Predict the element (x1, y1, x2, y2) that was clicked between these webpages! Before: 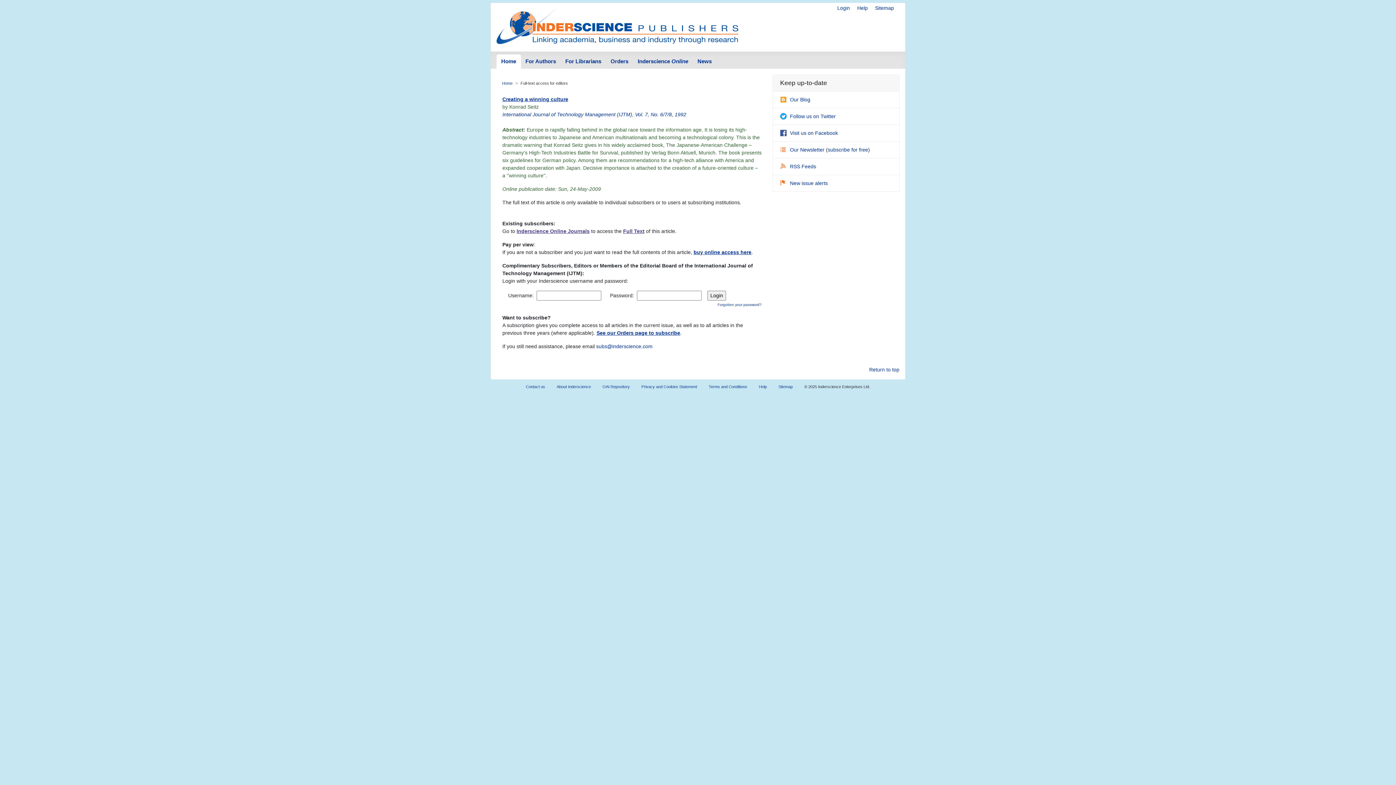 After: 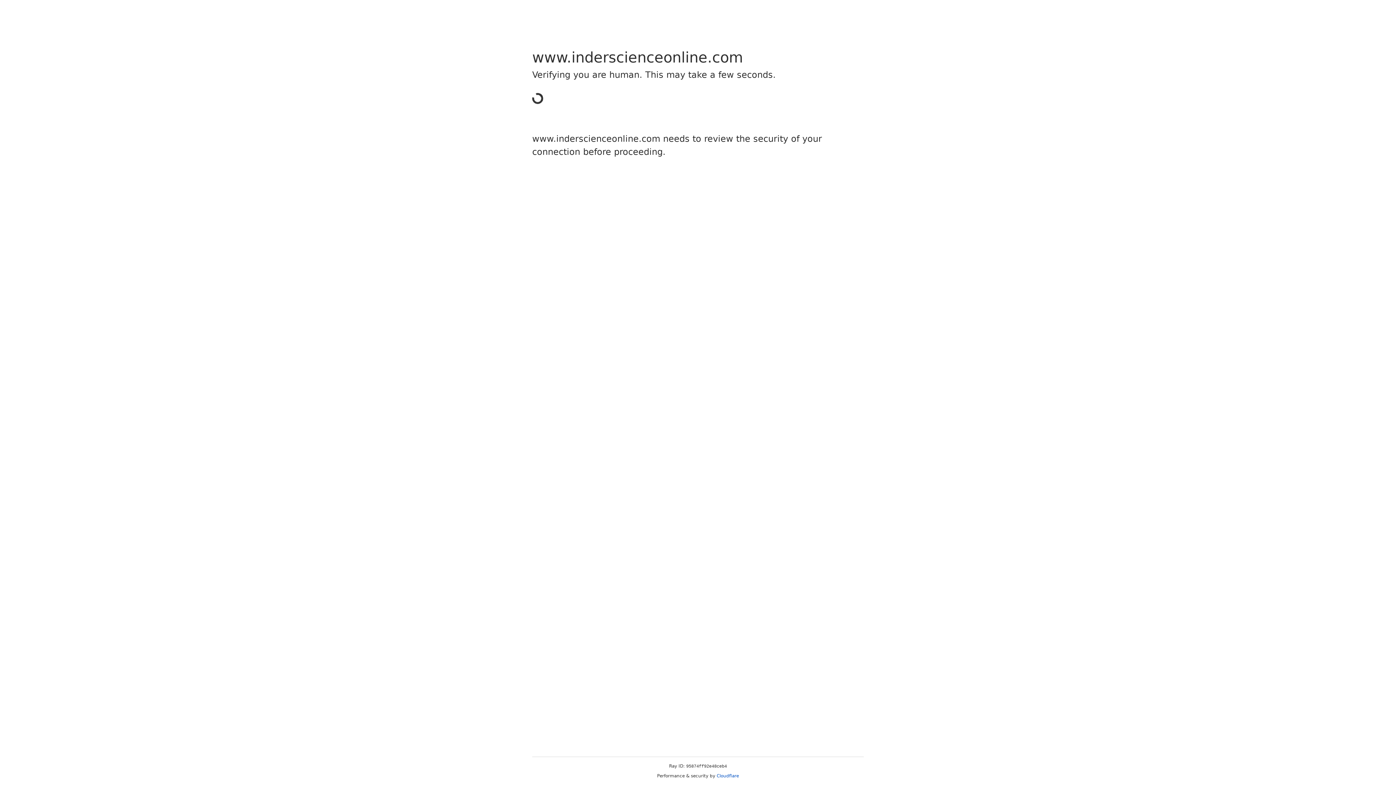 Action: label: buy online access here bbox: (693, 249, 751, 255)